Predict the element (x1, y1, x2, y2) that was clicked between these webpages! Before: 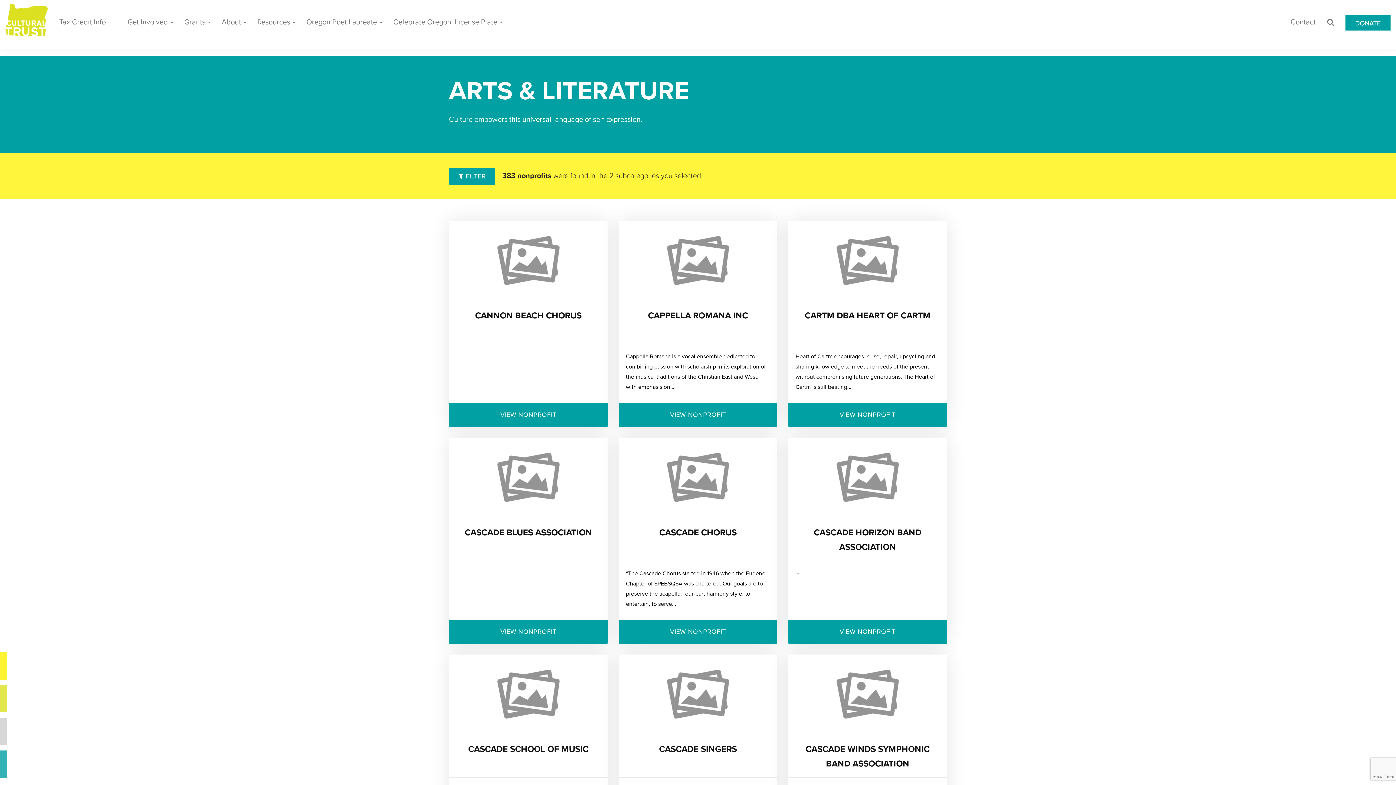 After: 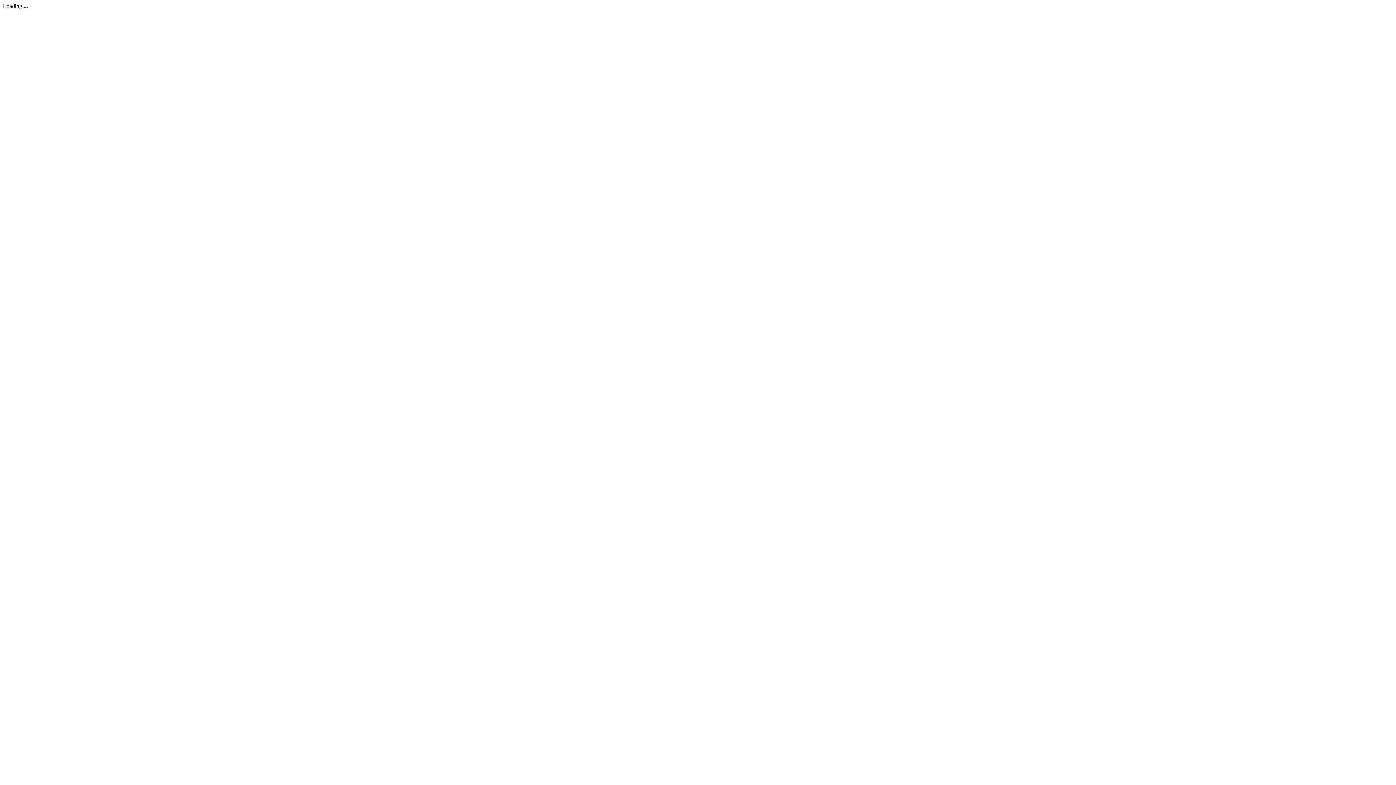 Action: bbox: (1340, -1, 1396, 48)